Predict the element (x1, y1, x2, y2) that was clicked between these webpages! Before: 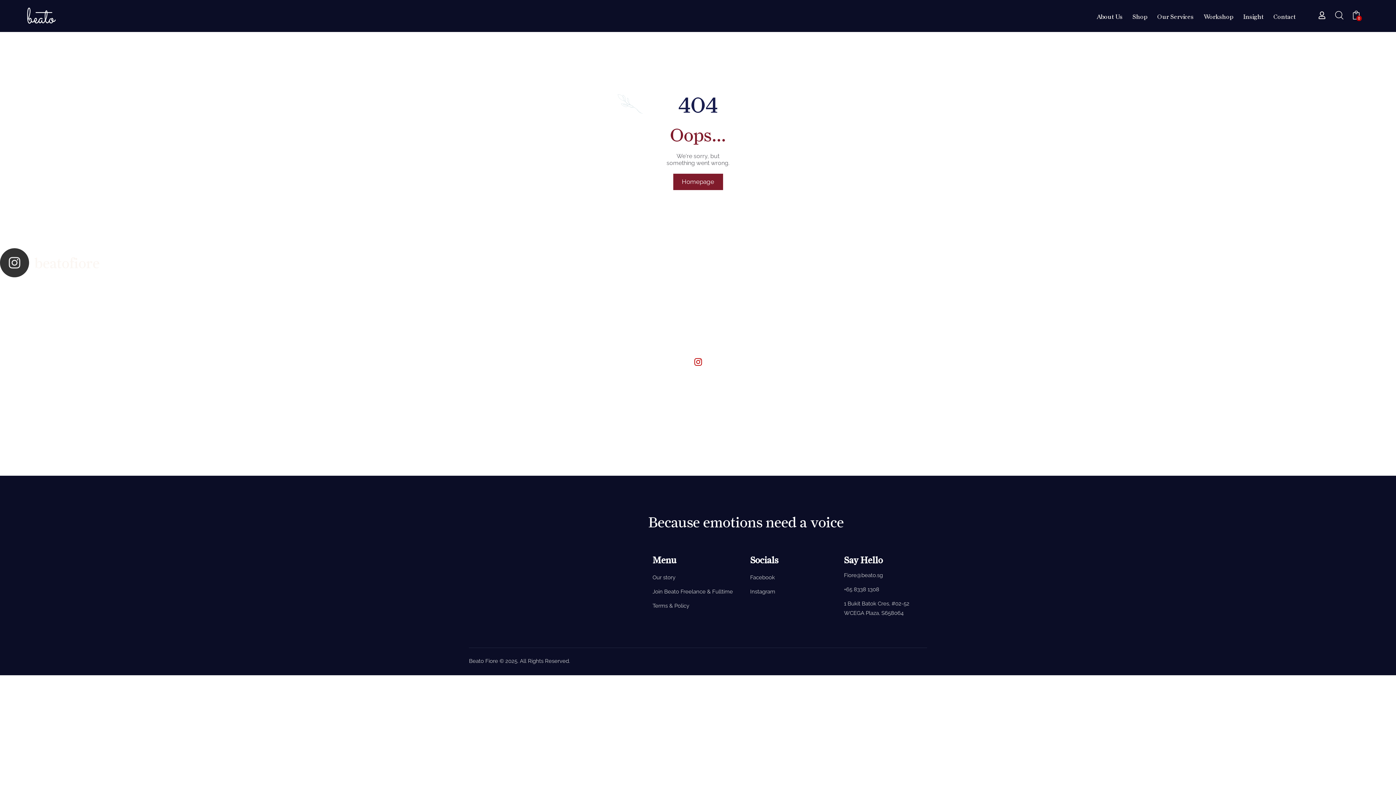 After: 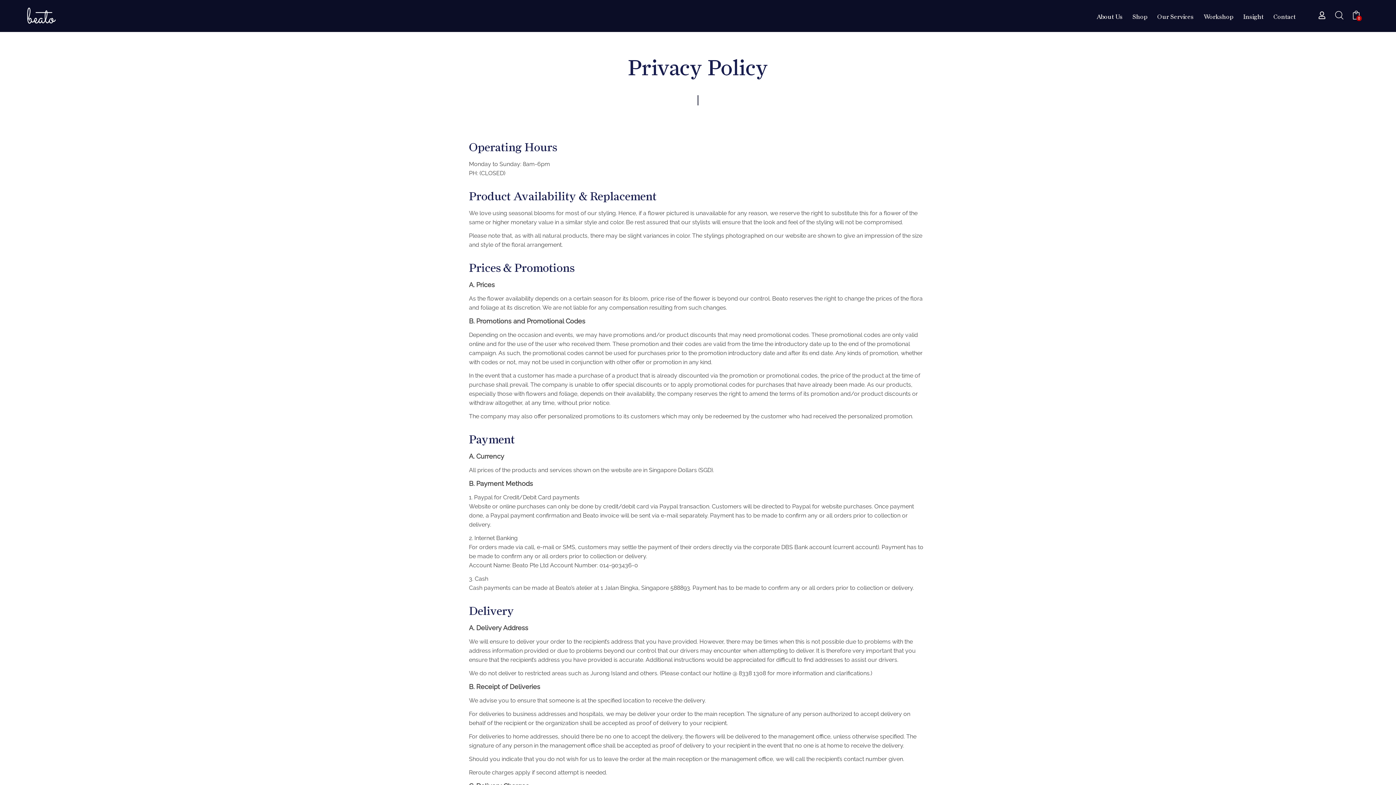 Action: bbox: (652, 601, 739, 611) label: Terms & Policy